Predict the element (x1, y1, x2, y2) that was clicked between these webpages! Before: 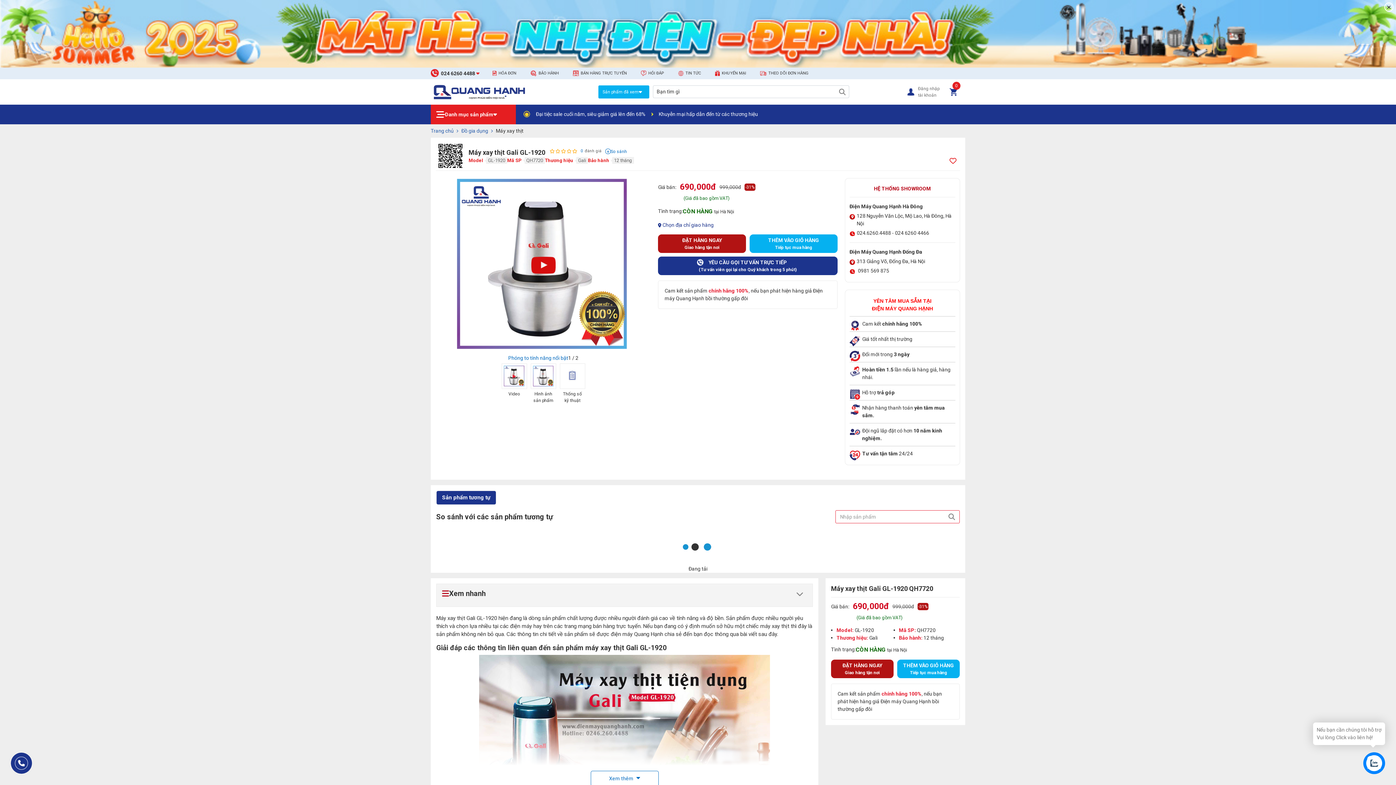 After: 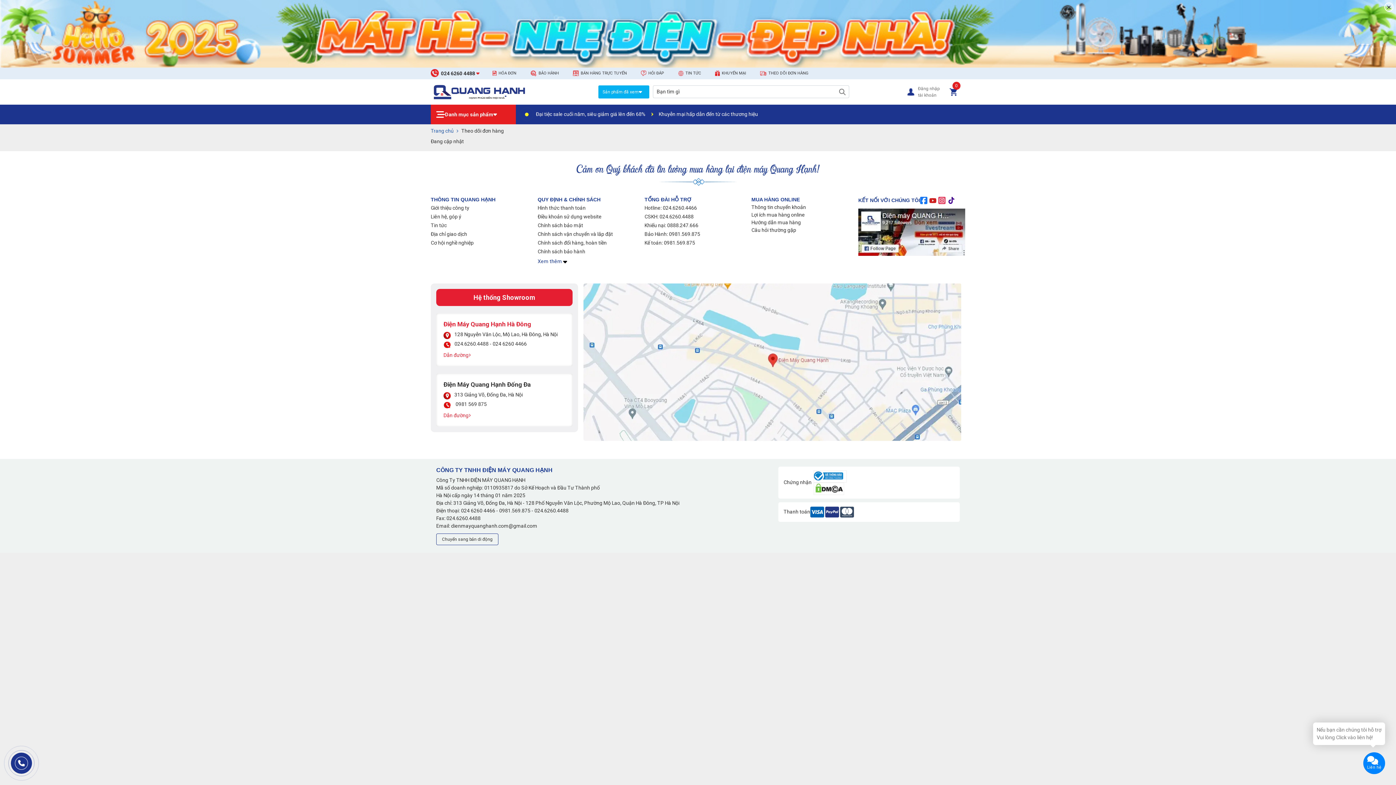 Action: bbox: (760, 67, 808, 79) label: THEO DÕI ĐƠN HÀNG